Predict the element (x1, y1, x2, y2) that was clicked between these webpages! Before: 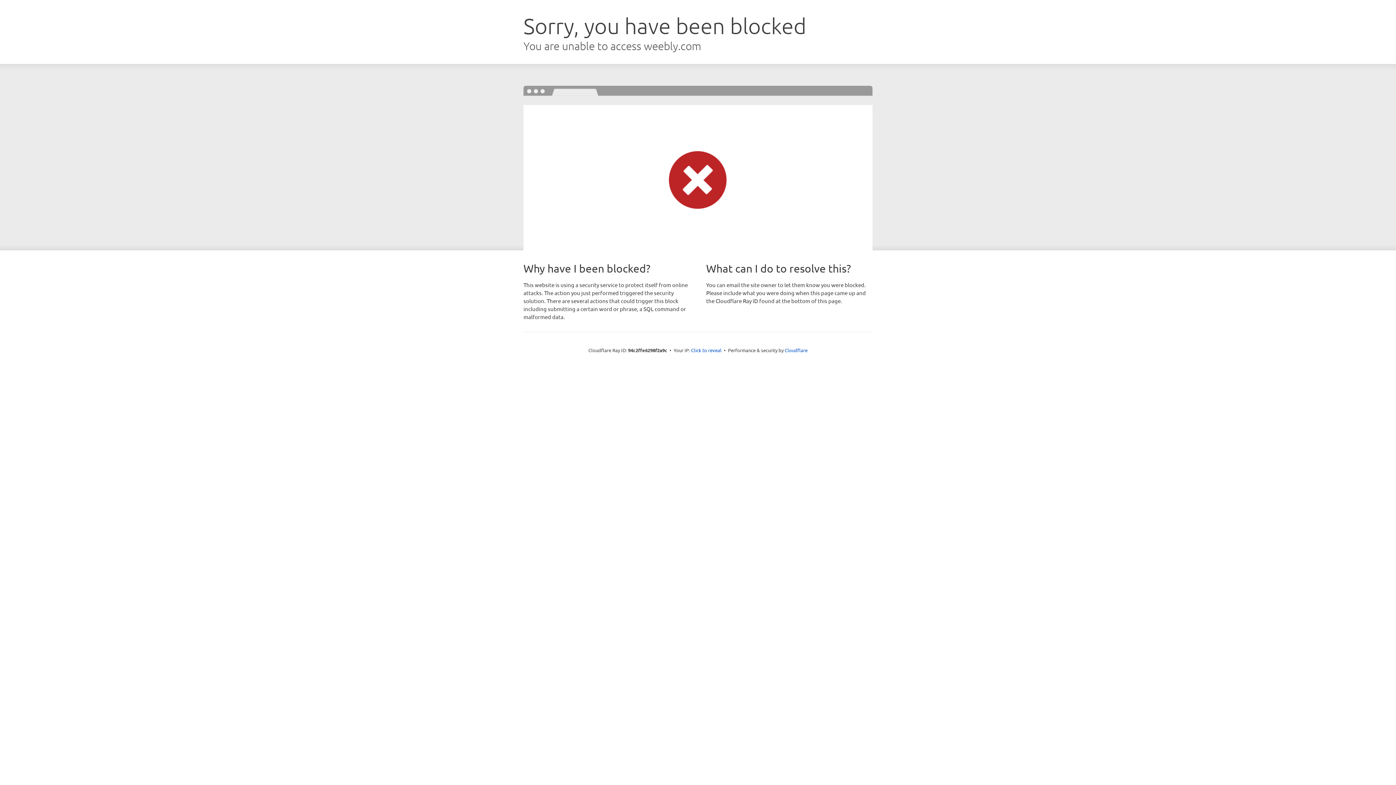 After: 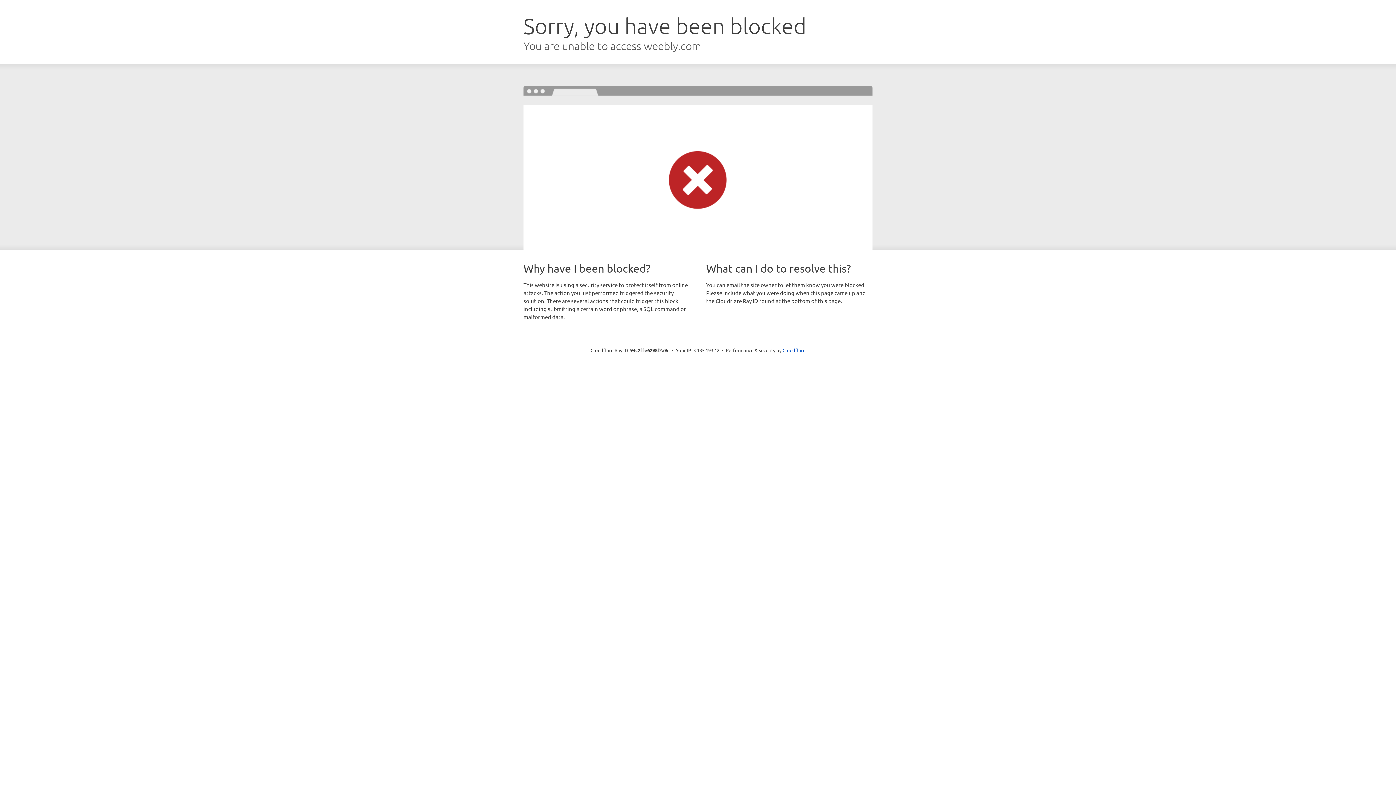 Action: label: Click to reveal bbox: (691, 346, 721, 353)